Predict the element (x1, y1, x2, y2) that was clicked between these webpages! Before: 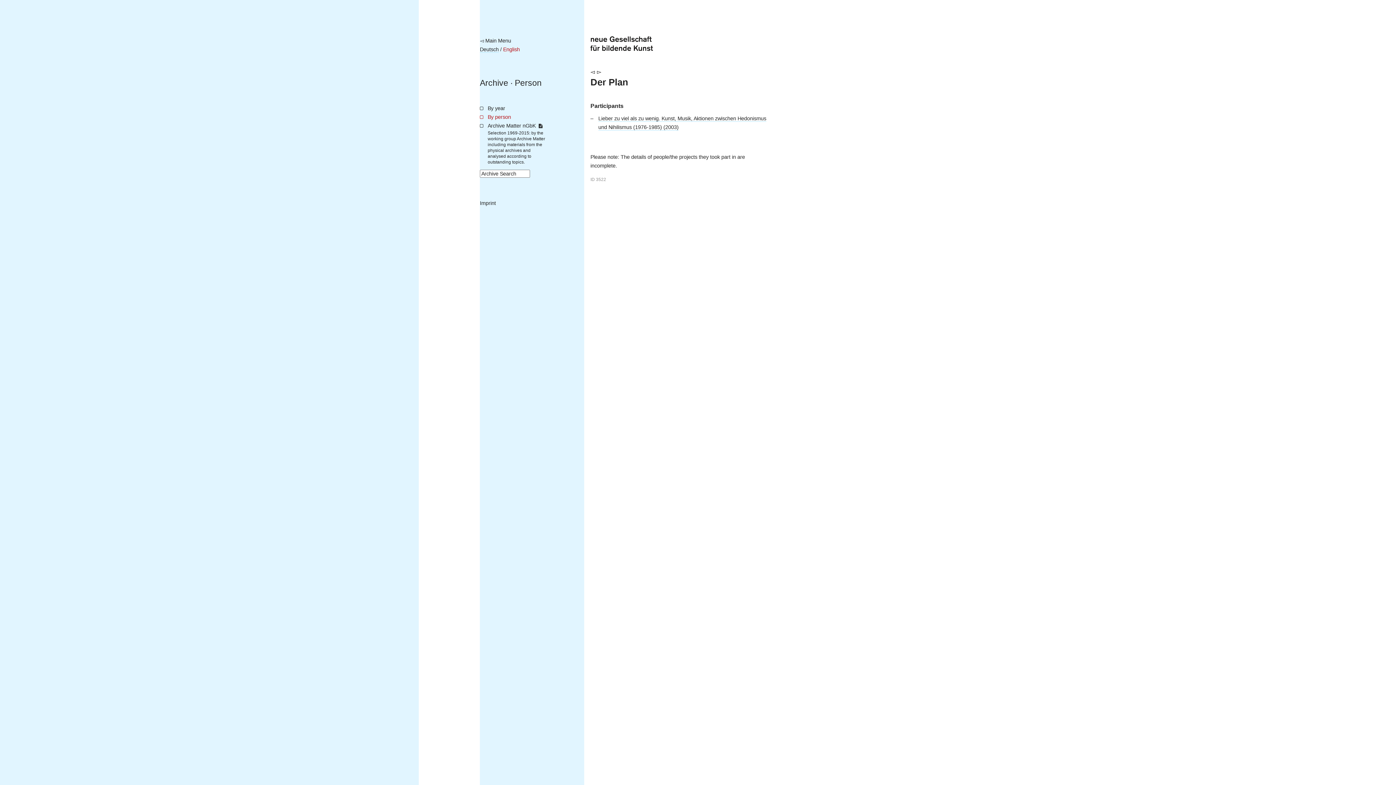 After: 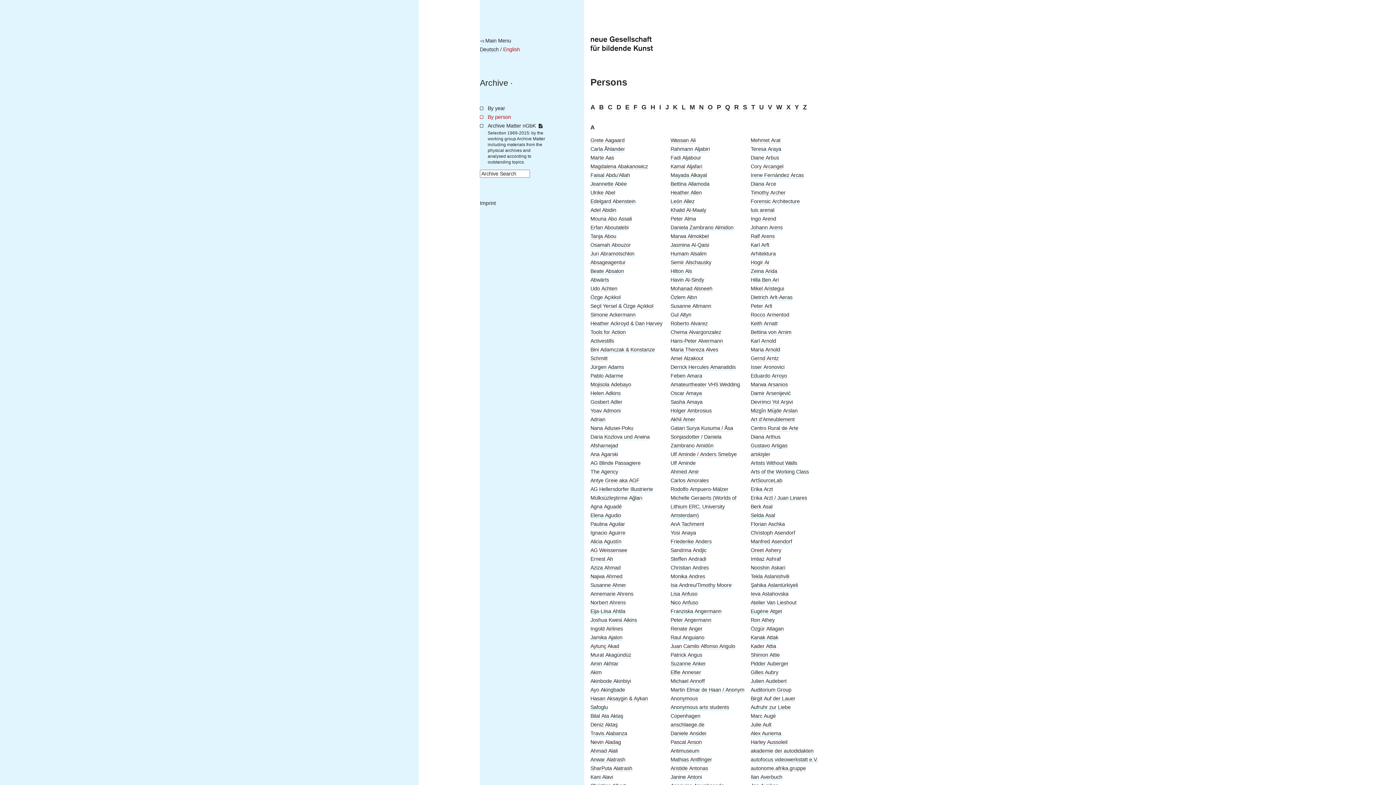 Action: bbox: (487, 114, 511, 120) label: By person